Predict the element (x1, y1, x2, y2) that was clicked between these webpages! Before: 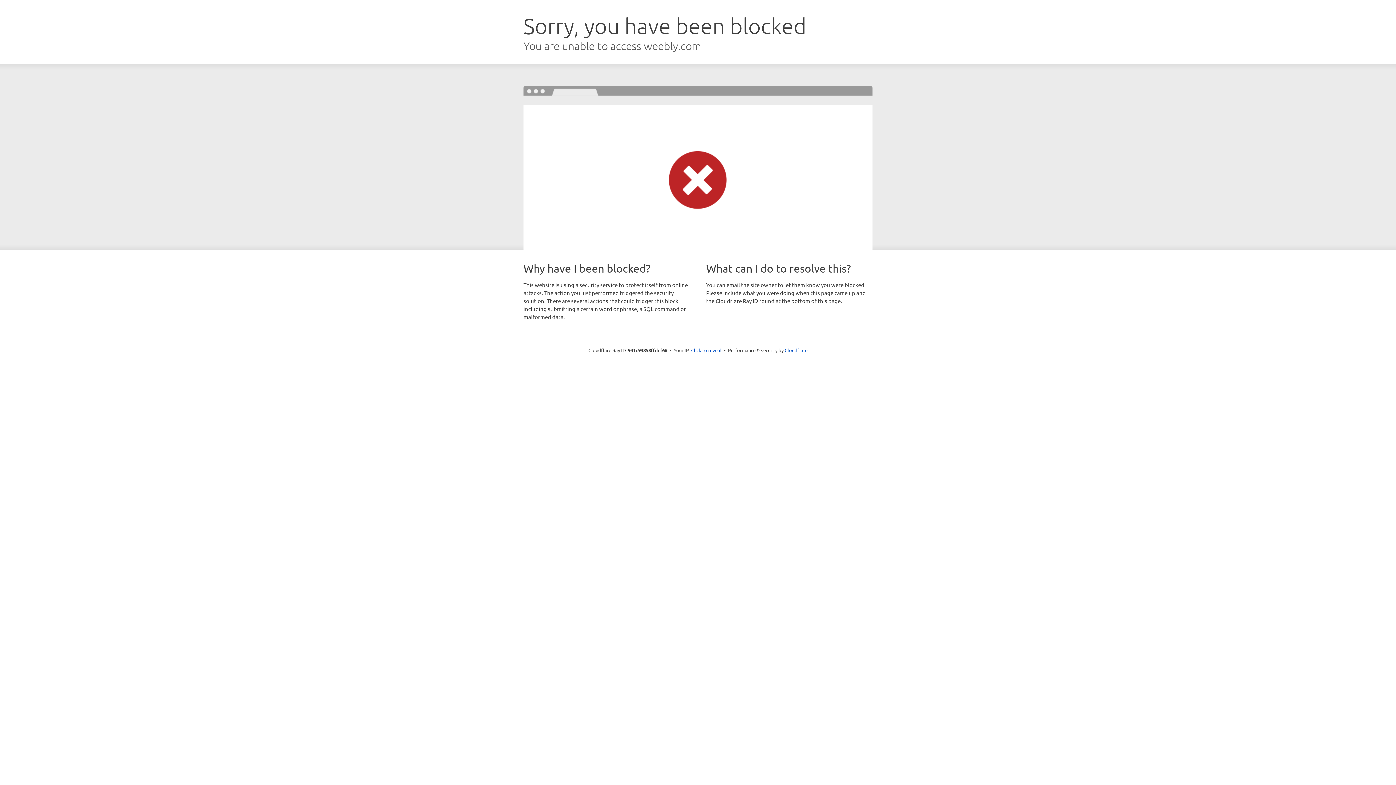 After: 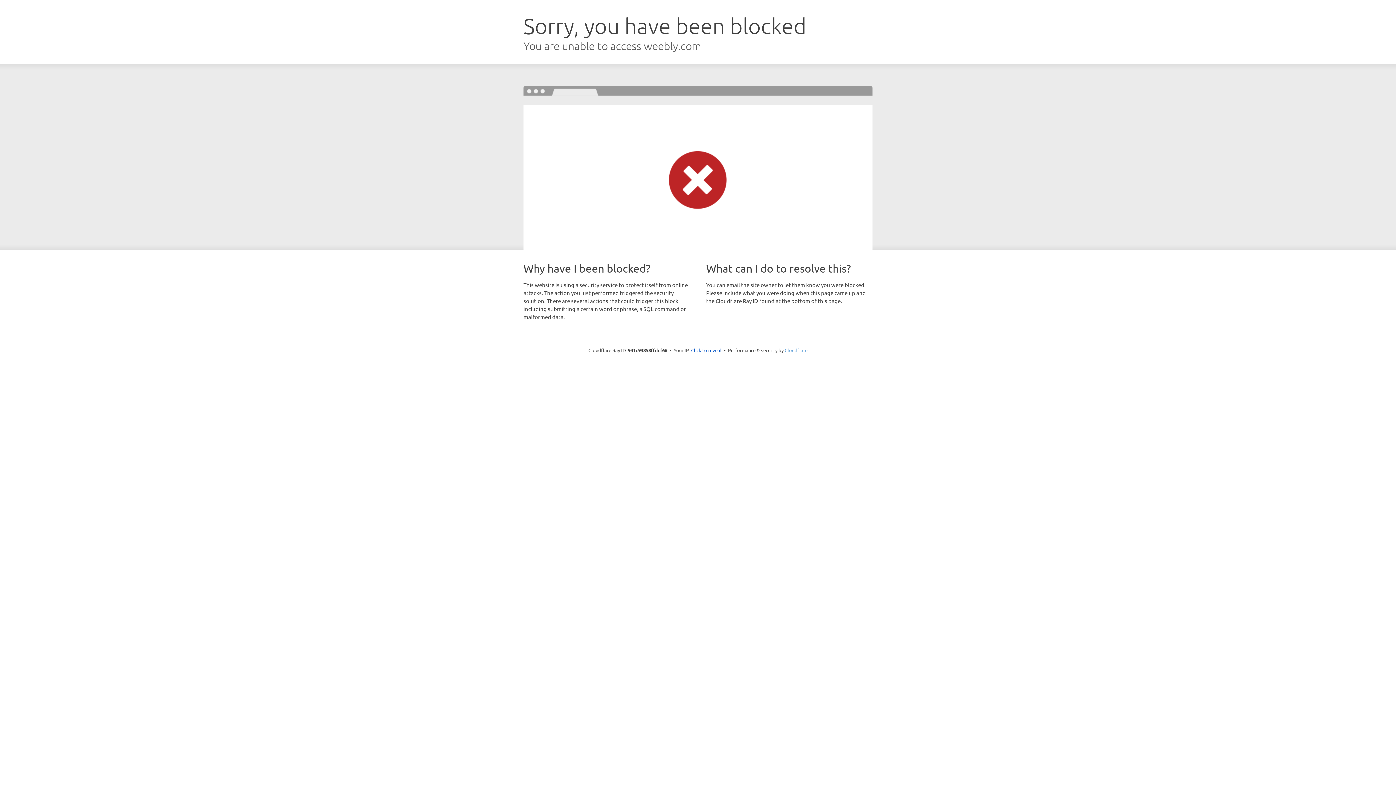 Action: label: Cloudflare bbox: (784, 347, 807, 353)